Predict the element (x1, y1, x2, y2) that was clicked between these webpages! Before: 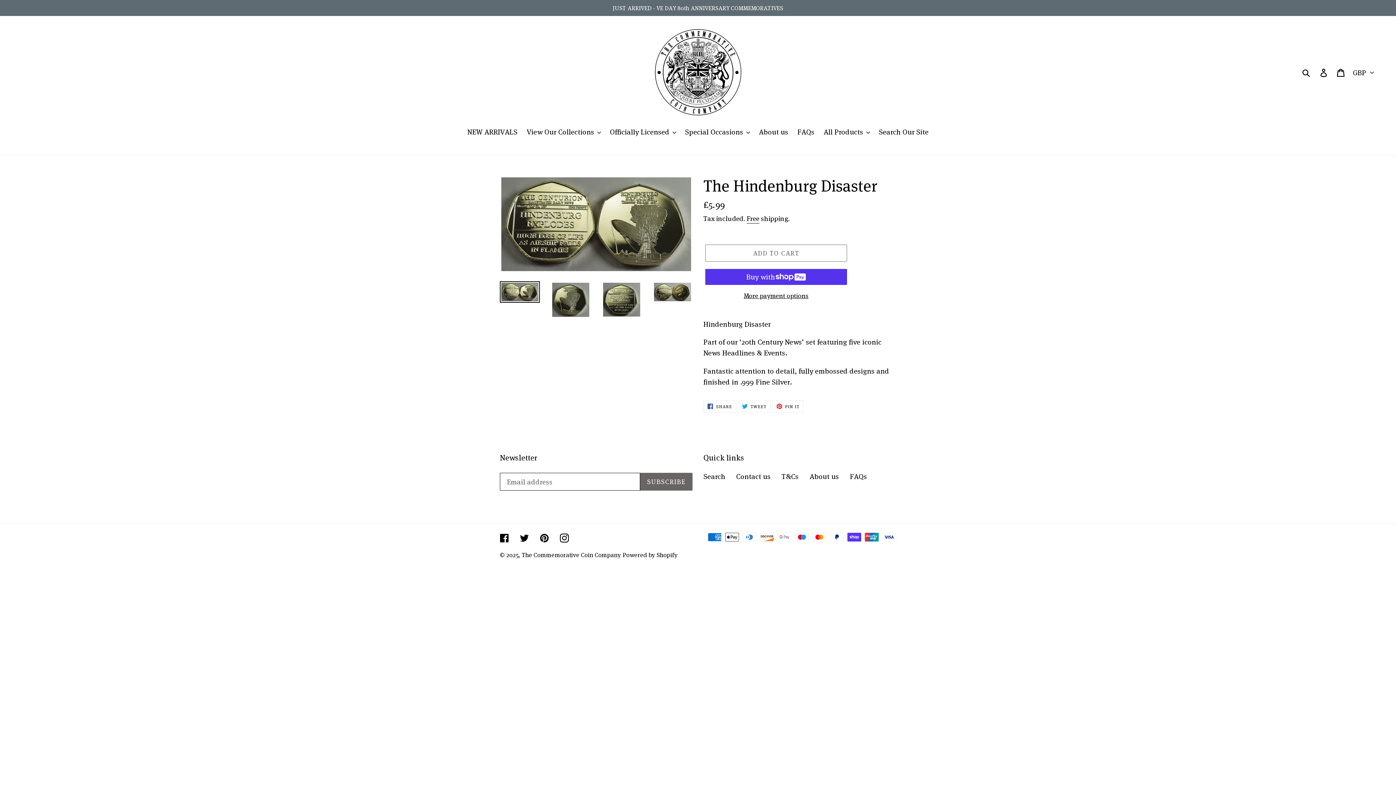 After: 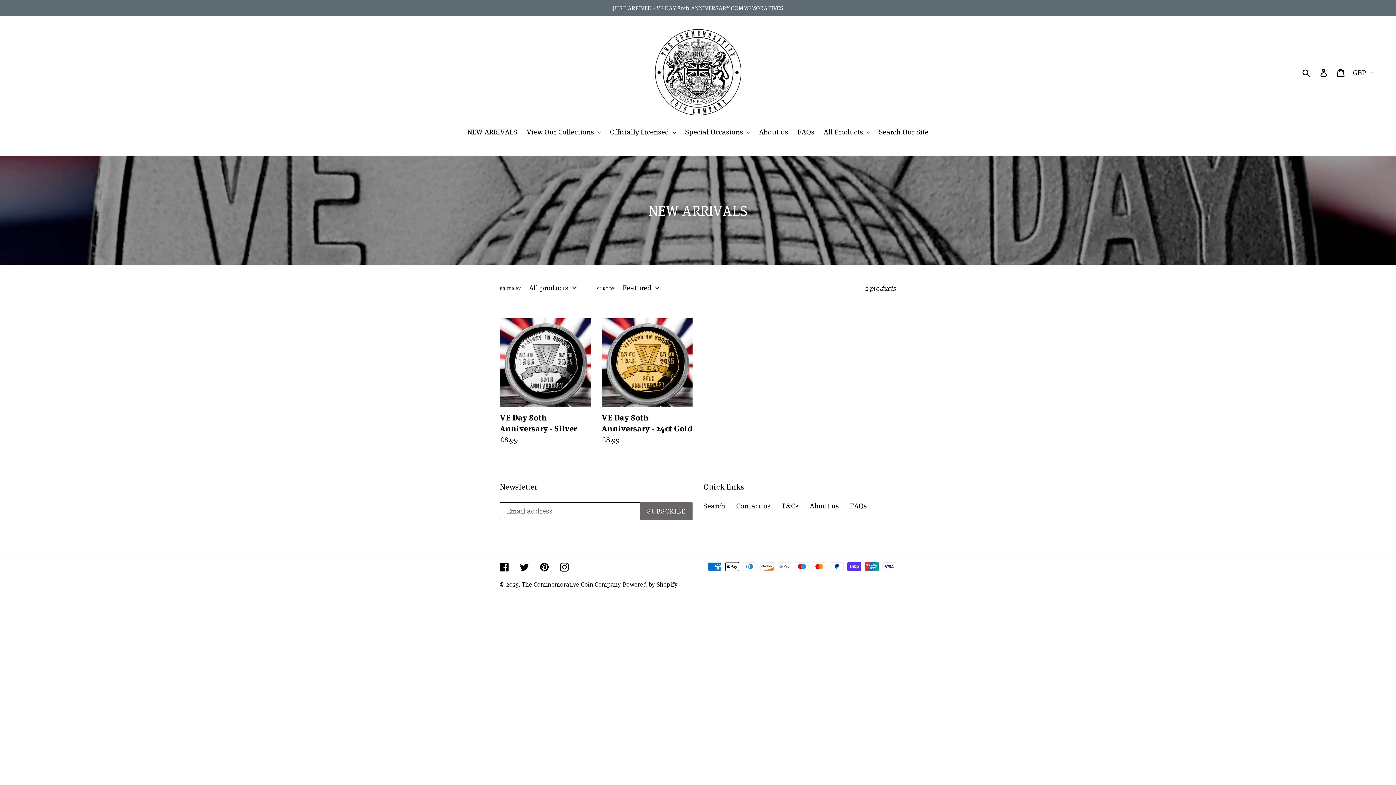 Action: label: NEW ARRIVALS bbox: (463, 126, 521, 138)